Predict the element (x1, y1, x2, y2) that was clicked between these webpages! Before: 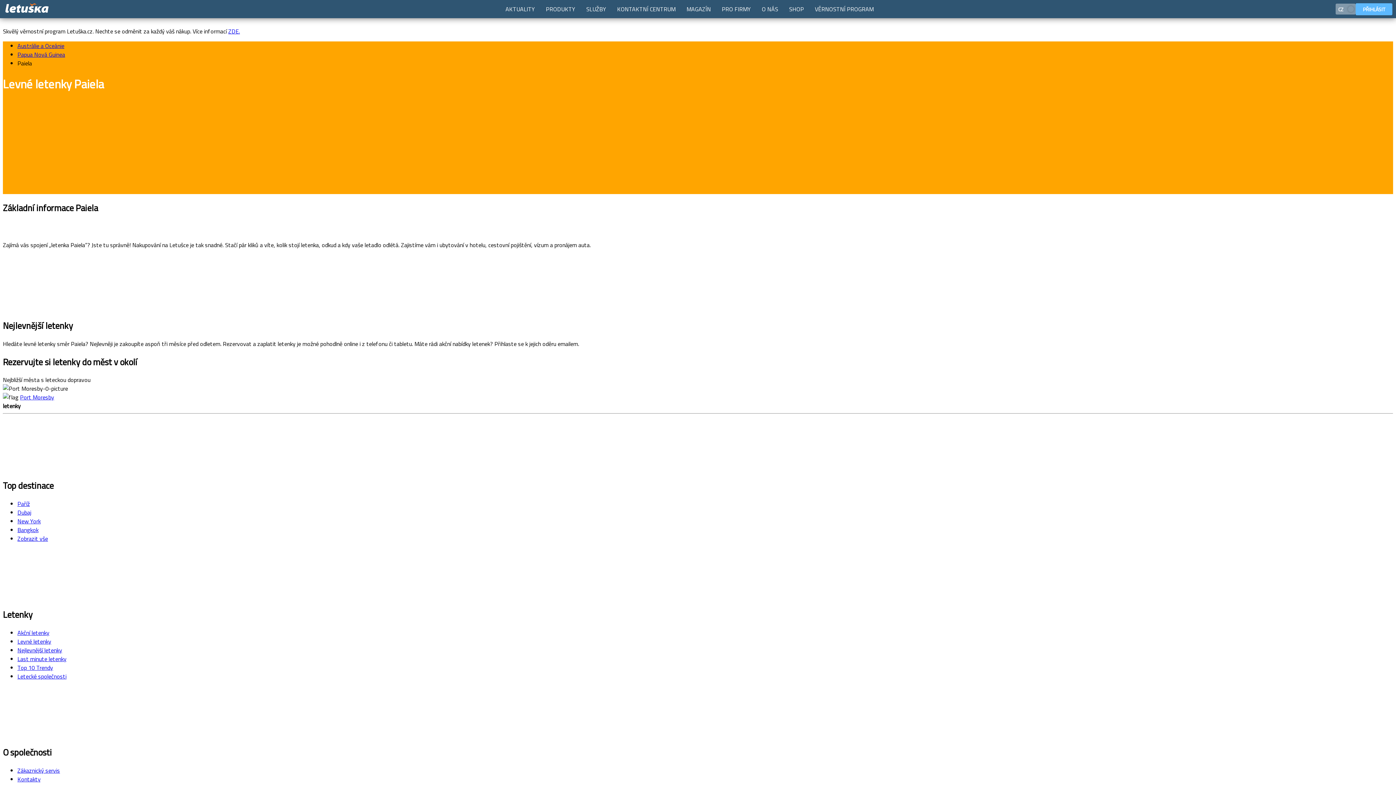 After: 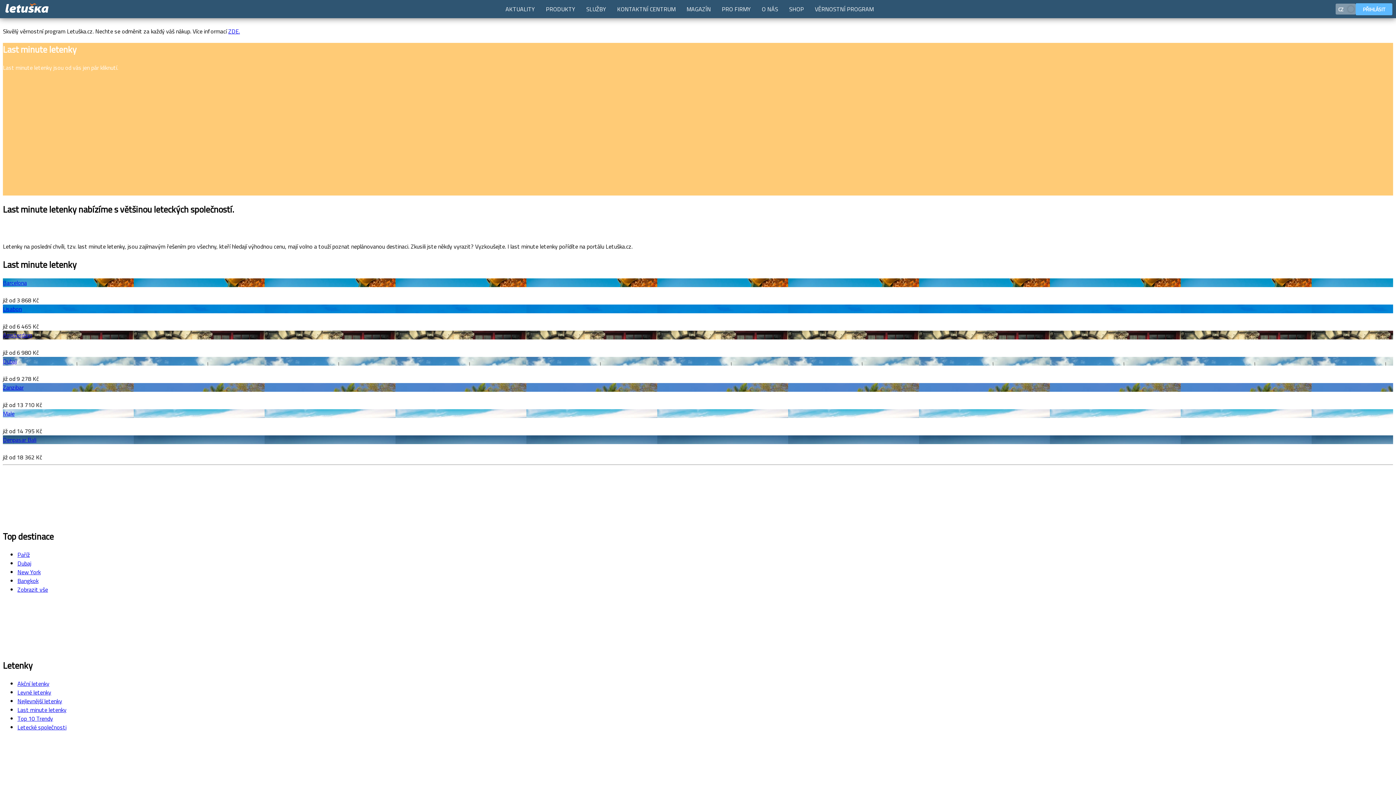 Action: bbox: (17, 654, 66, 663) label: Last minute letenky